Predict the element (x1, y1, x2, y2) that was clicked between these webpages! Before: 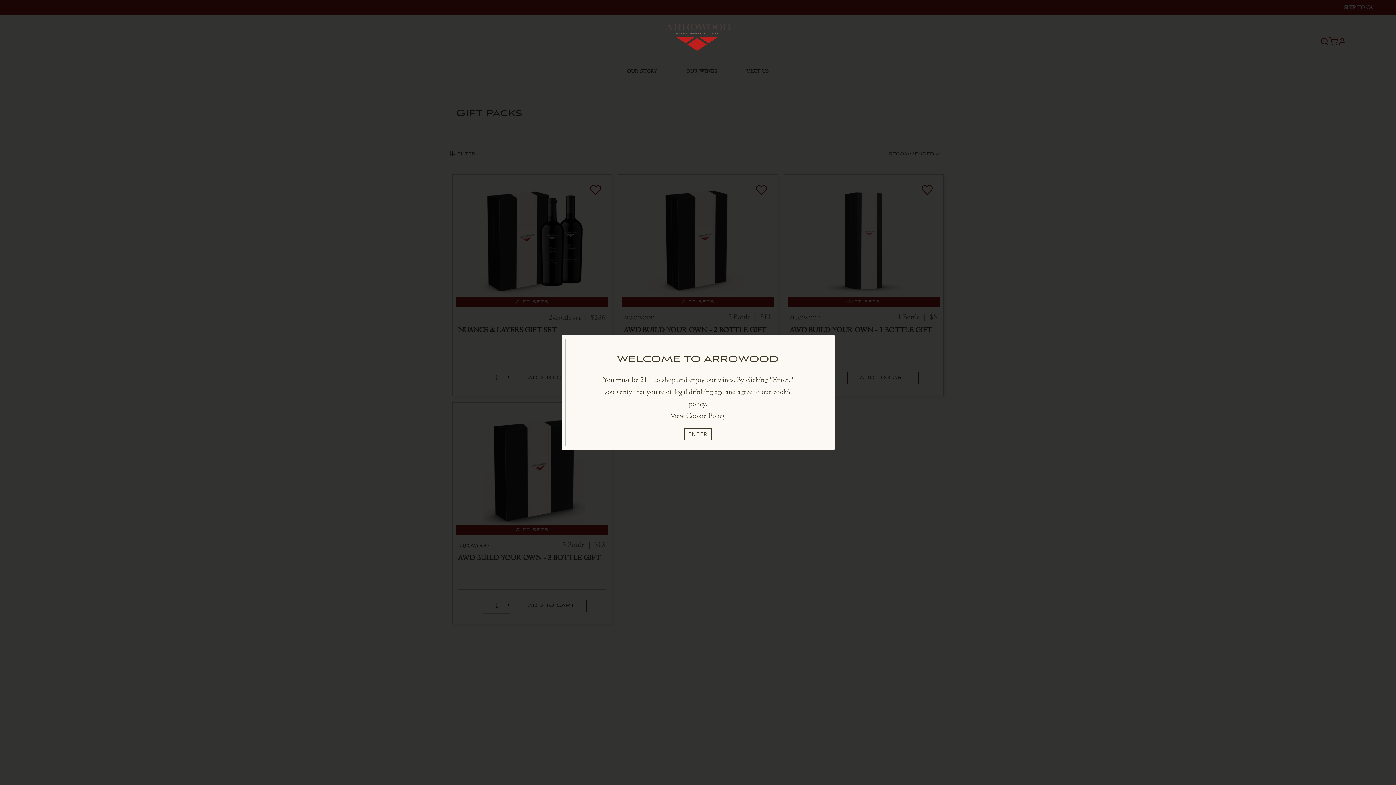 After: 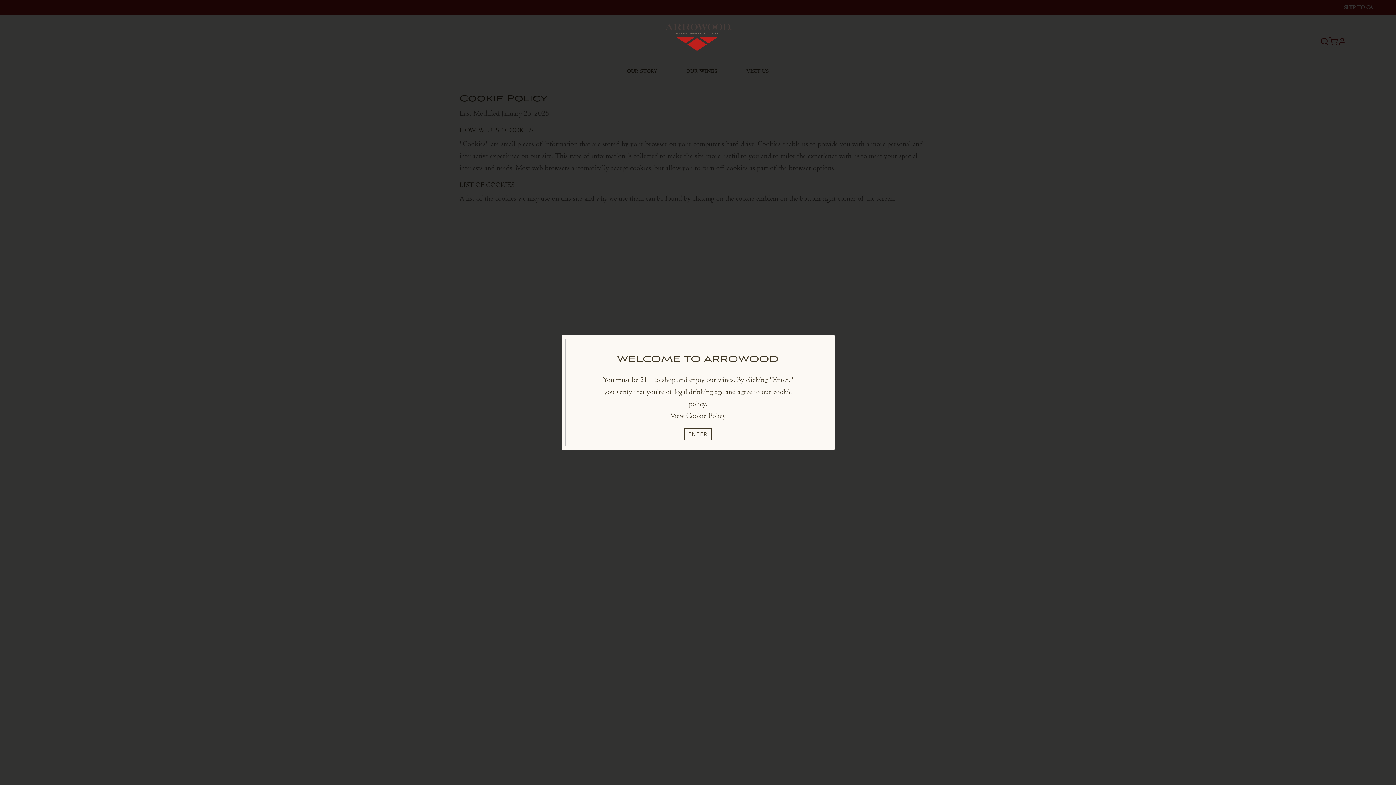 Action: bbox: (670, 411, 726, 420) label: View Cookie Policy